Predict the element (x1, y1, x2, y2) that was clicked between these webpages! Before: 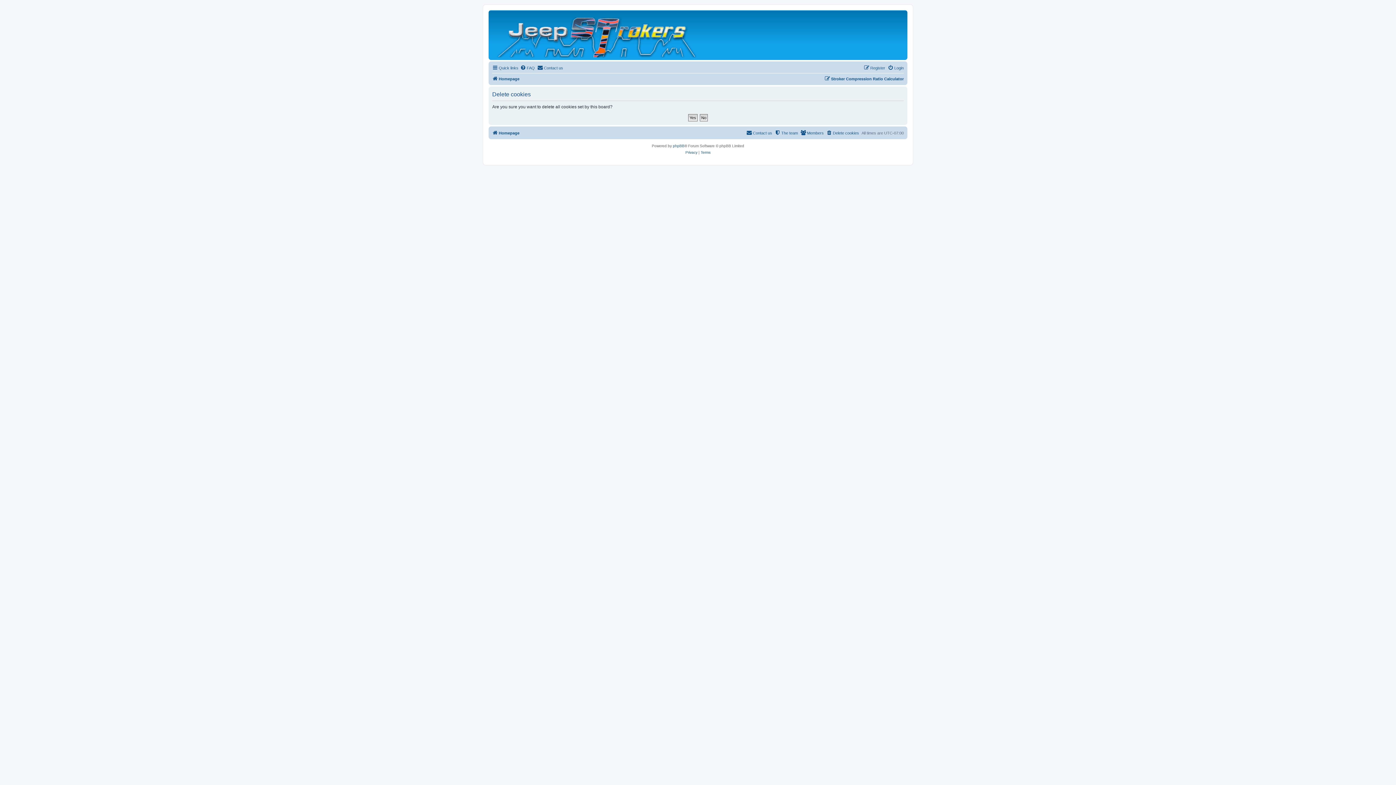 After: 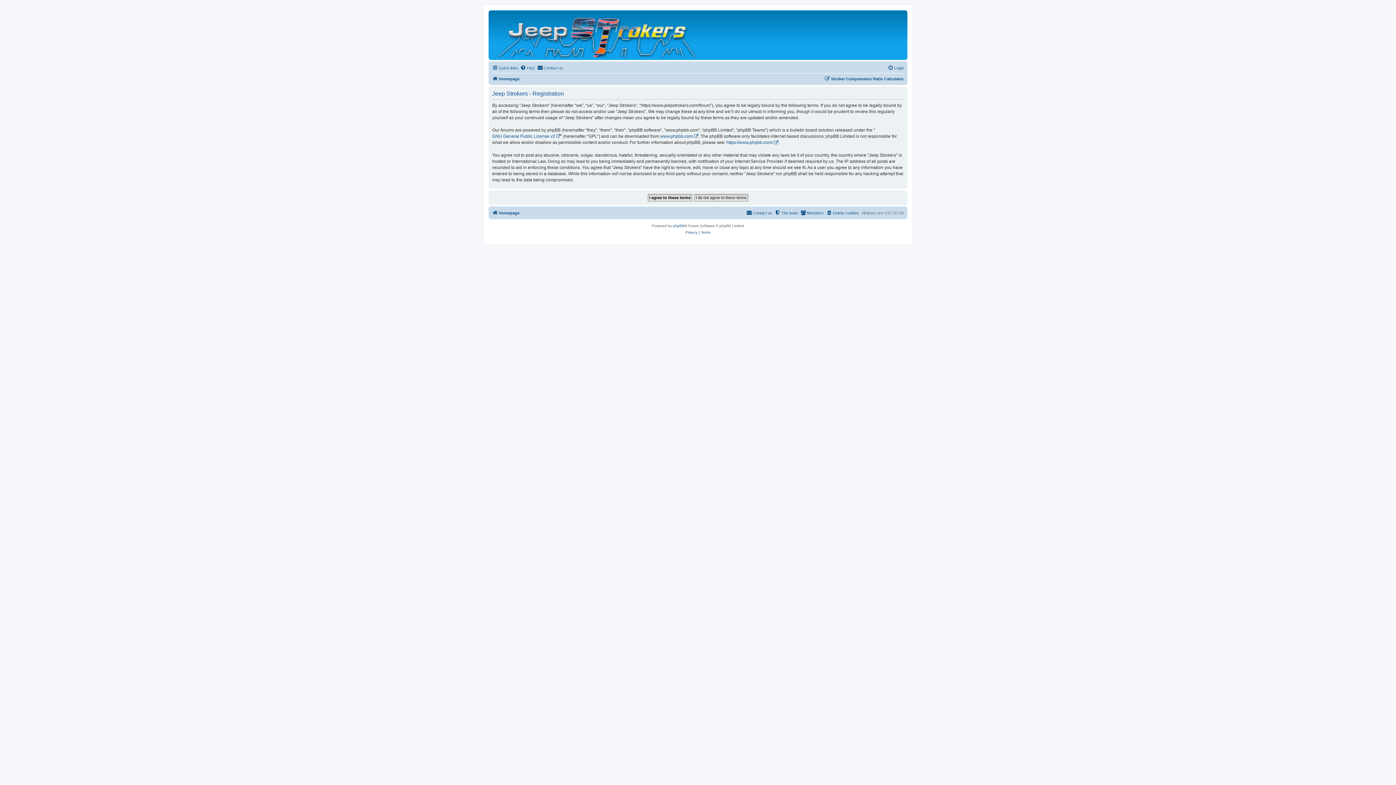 Action: bbox: (864, 63, 885, 72) label: Register